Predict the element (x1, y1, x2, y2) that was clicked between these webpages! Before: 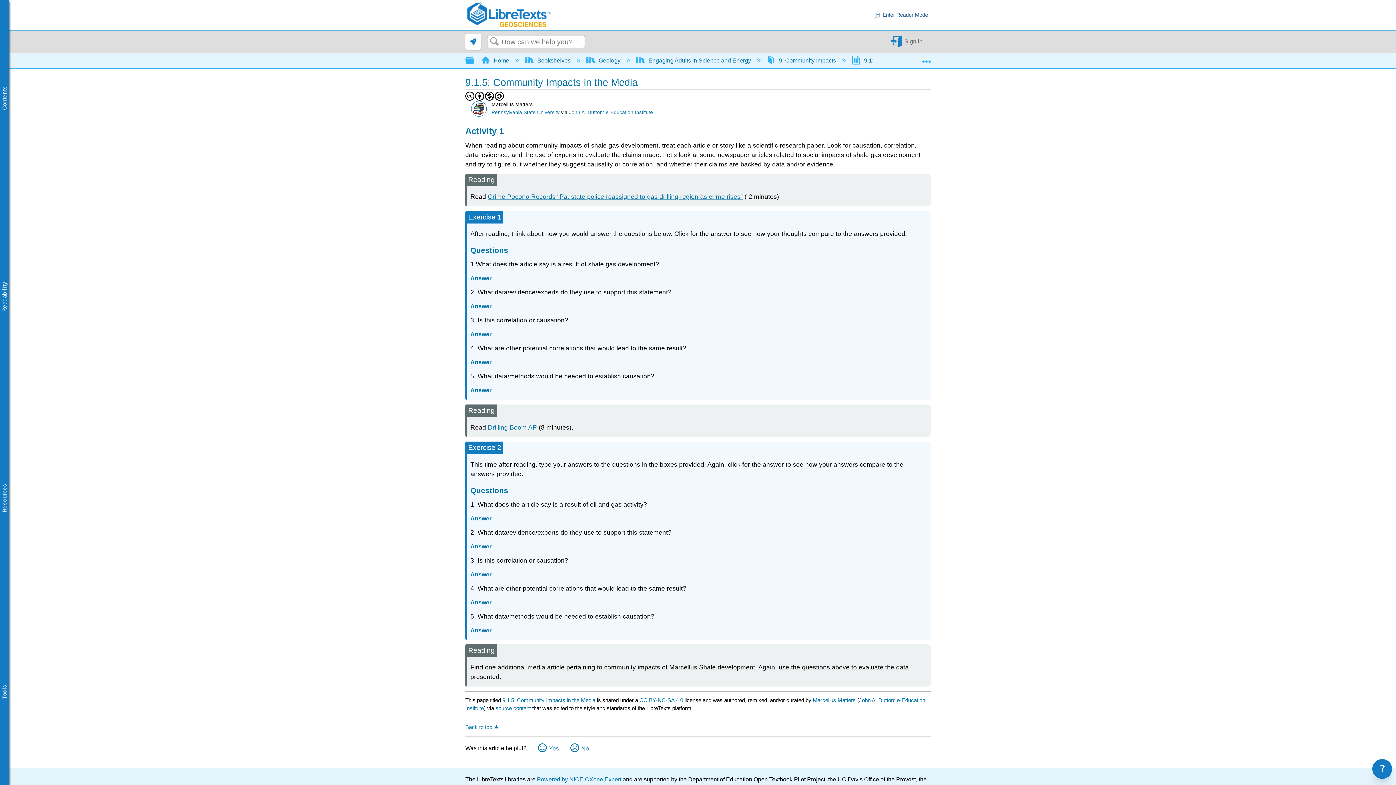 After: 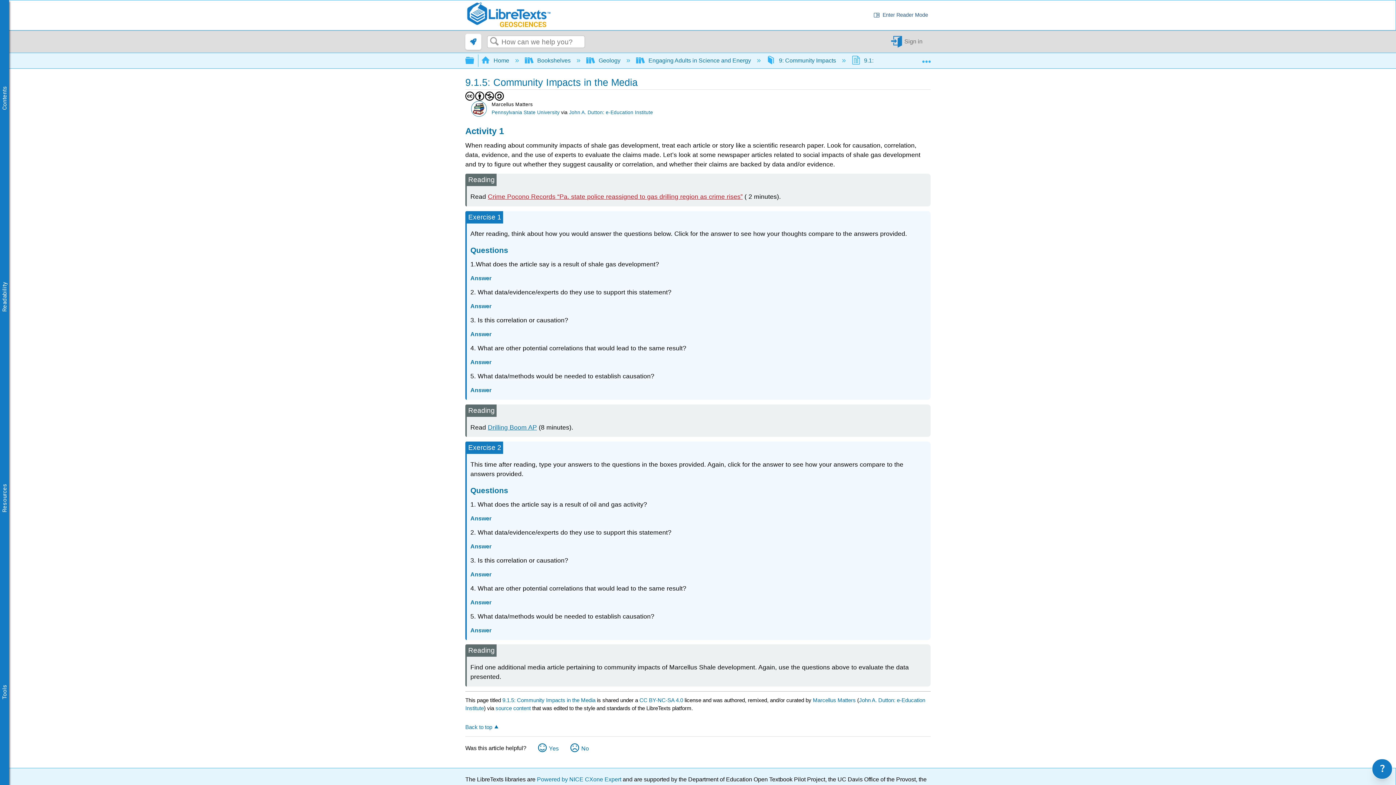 Action: label: Crime Pocono Records “Pa. state police reassigned to gas drilling region as crime rises” bbox: (488, 193, 742, 200)